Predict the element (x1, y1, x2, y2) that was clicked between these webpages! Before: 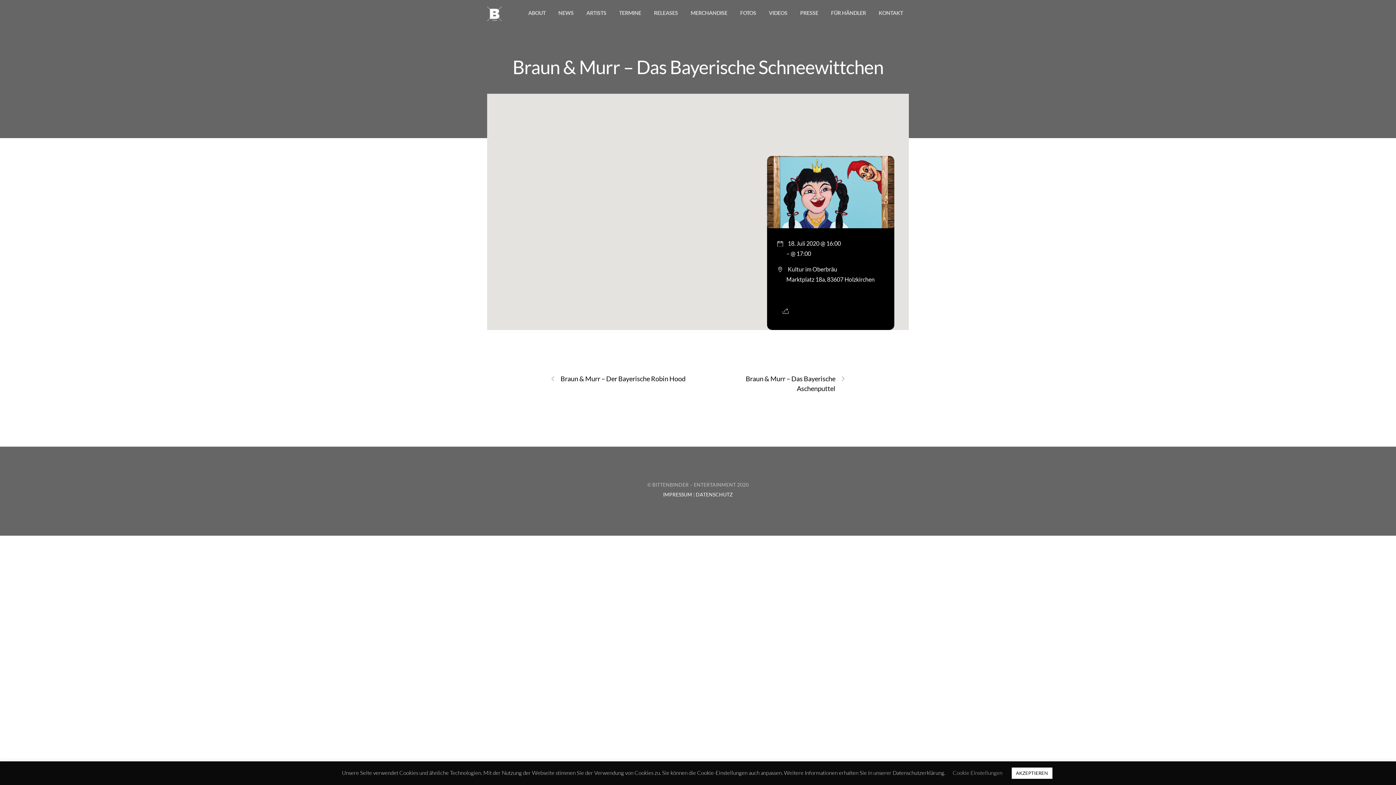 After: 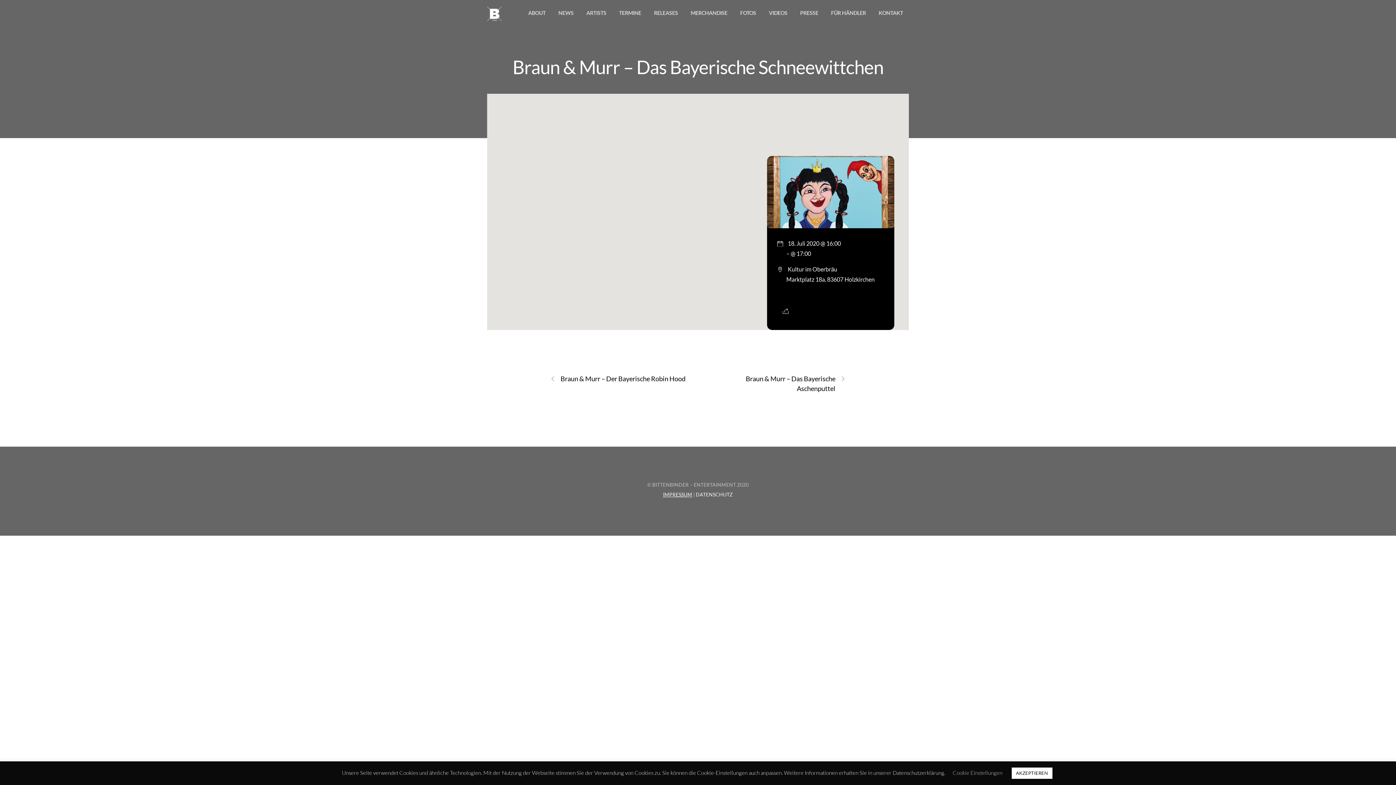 Action: bbox: (663, 492, 692, 497) label: IMPRESSUM